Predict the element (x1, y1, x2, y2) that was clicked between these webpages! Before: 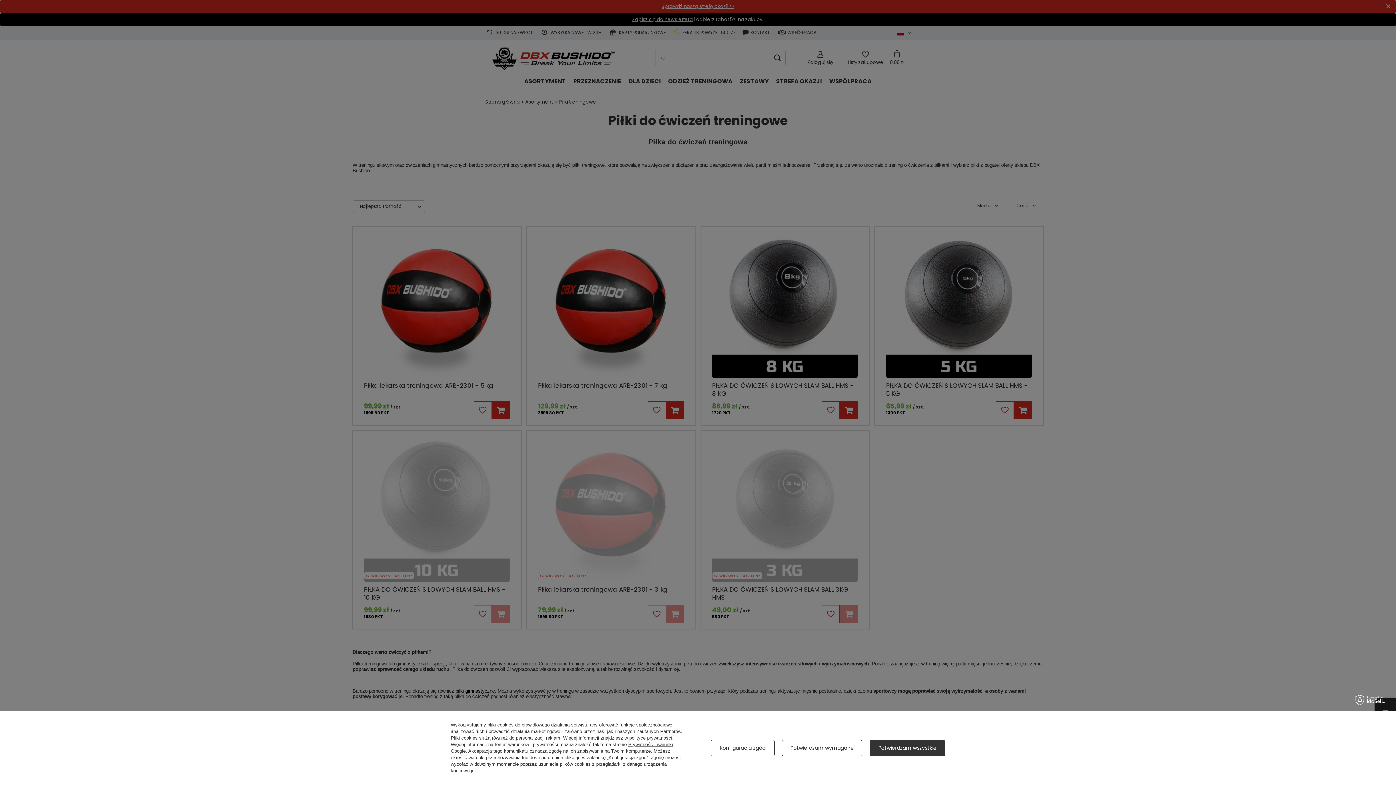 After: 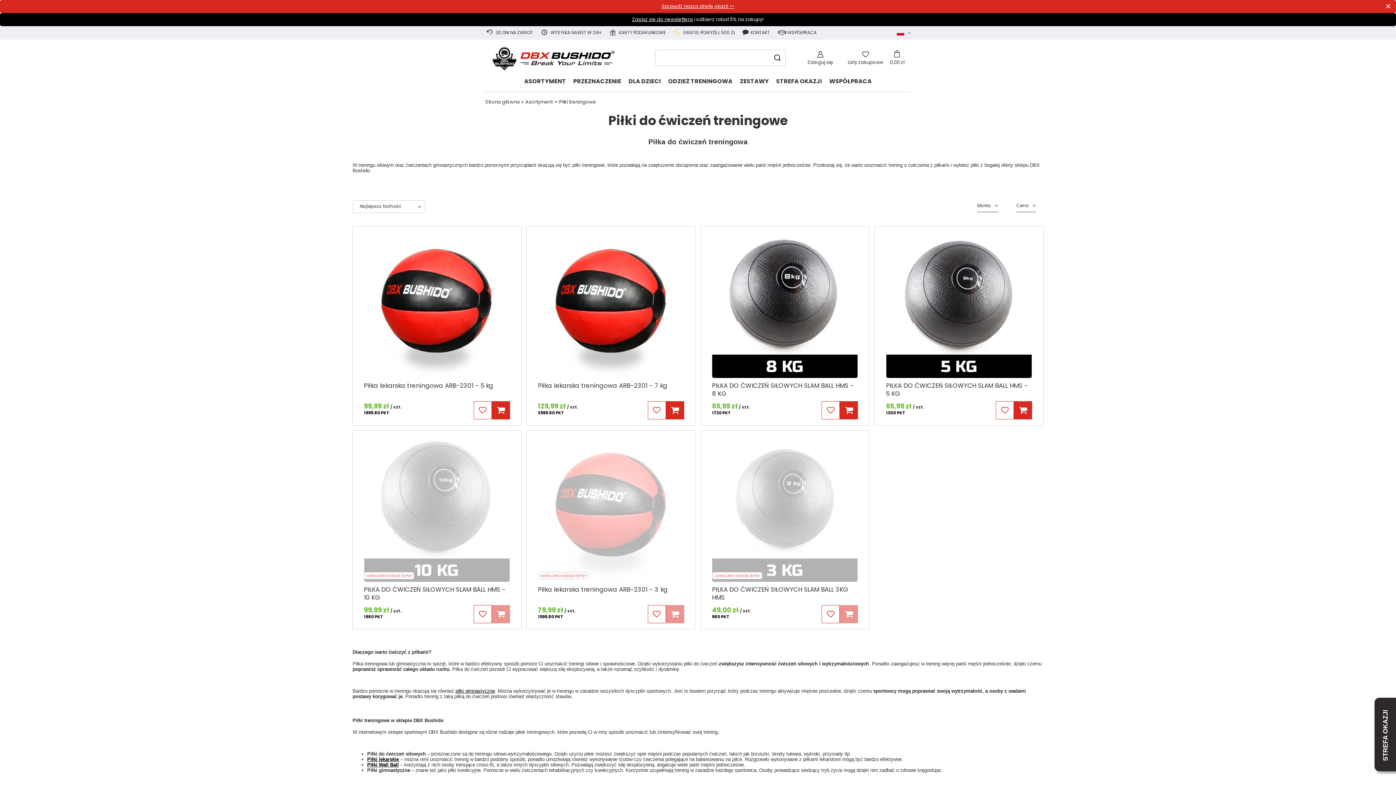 Action: bbox: (782, 740, 862, 756) label: Potwierdzam wymagane